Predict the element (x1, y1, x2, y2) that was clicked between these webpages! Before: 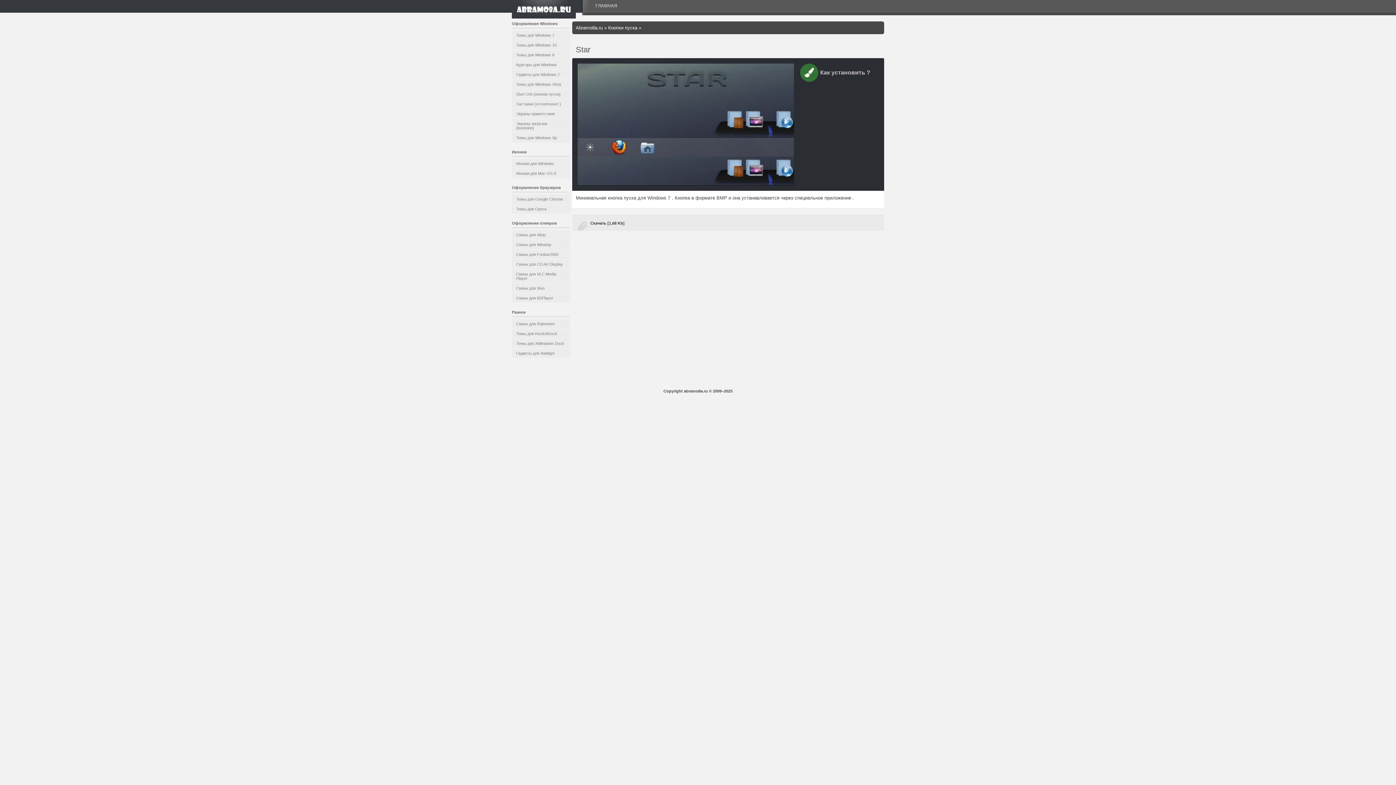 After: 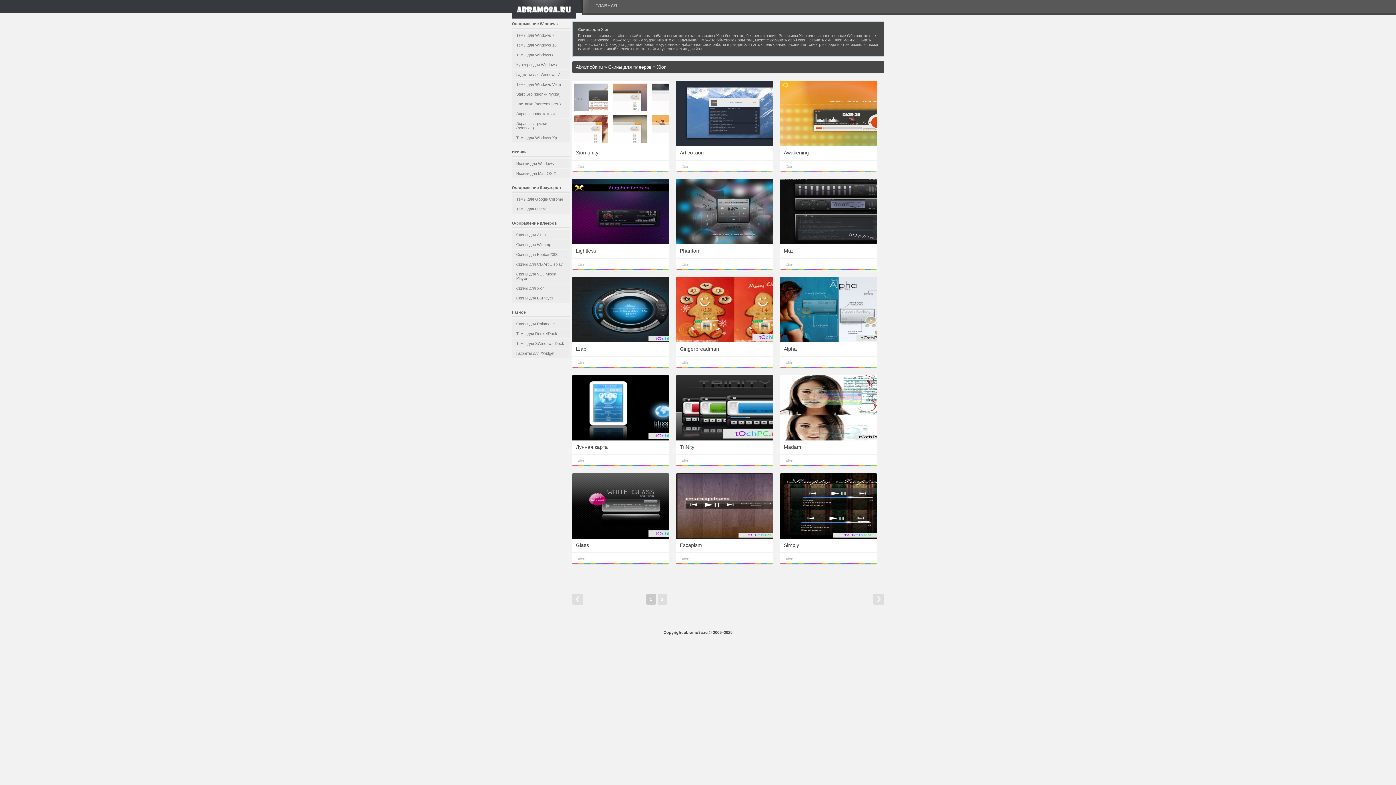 Action: label: Скины для Xion bbox: (512, 283, 570, 293)